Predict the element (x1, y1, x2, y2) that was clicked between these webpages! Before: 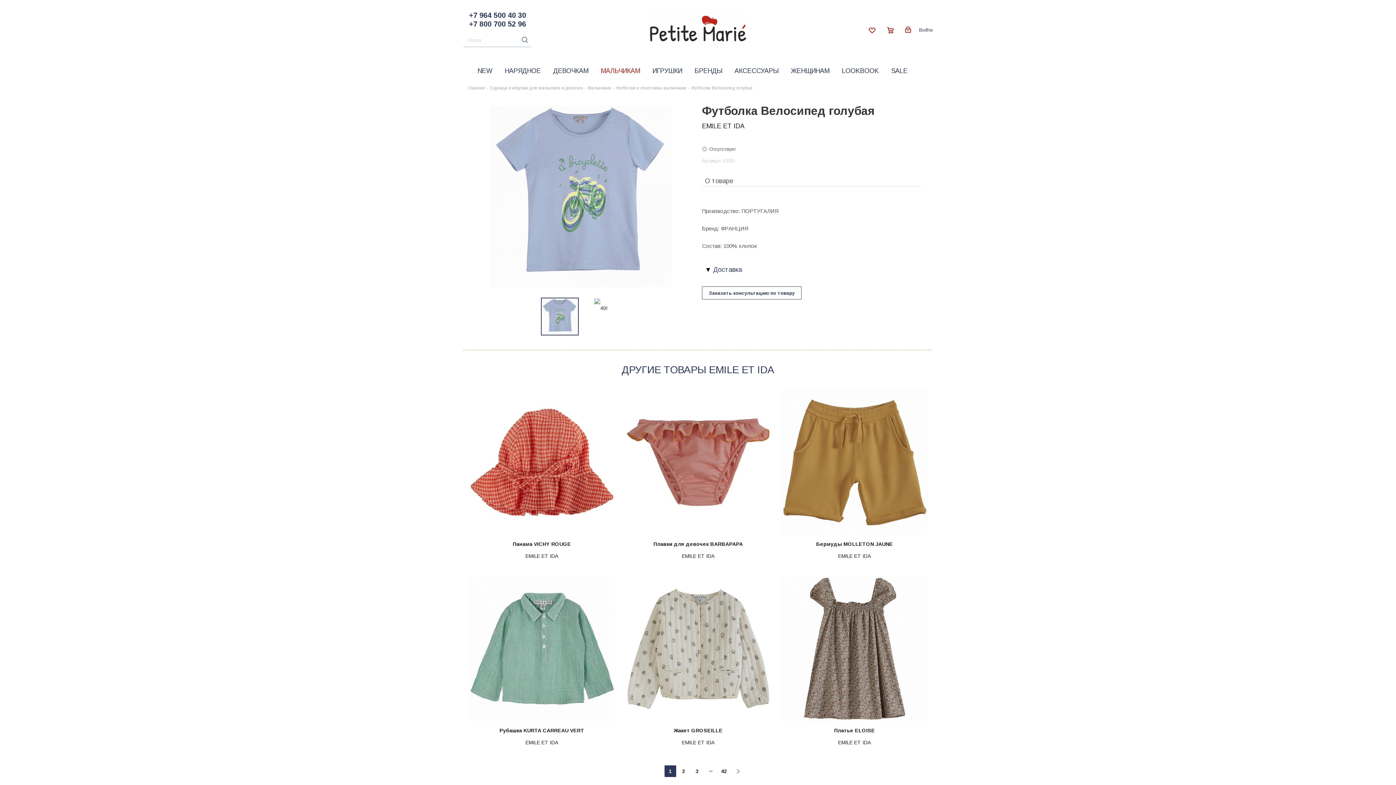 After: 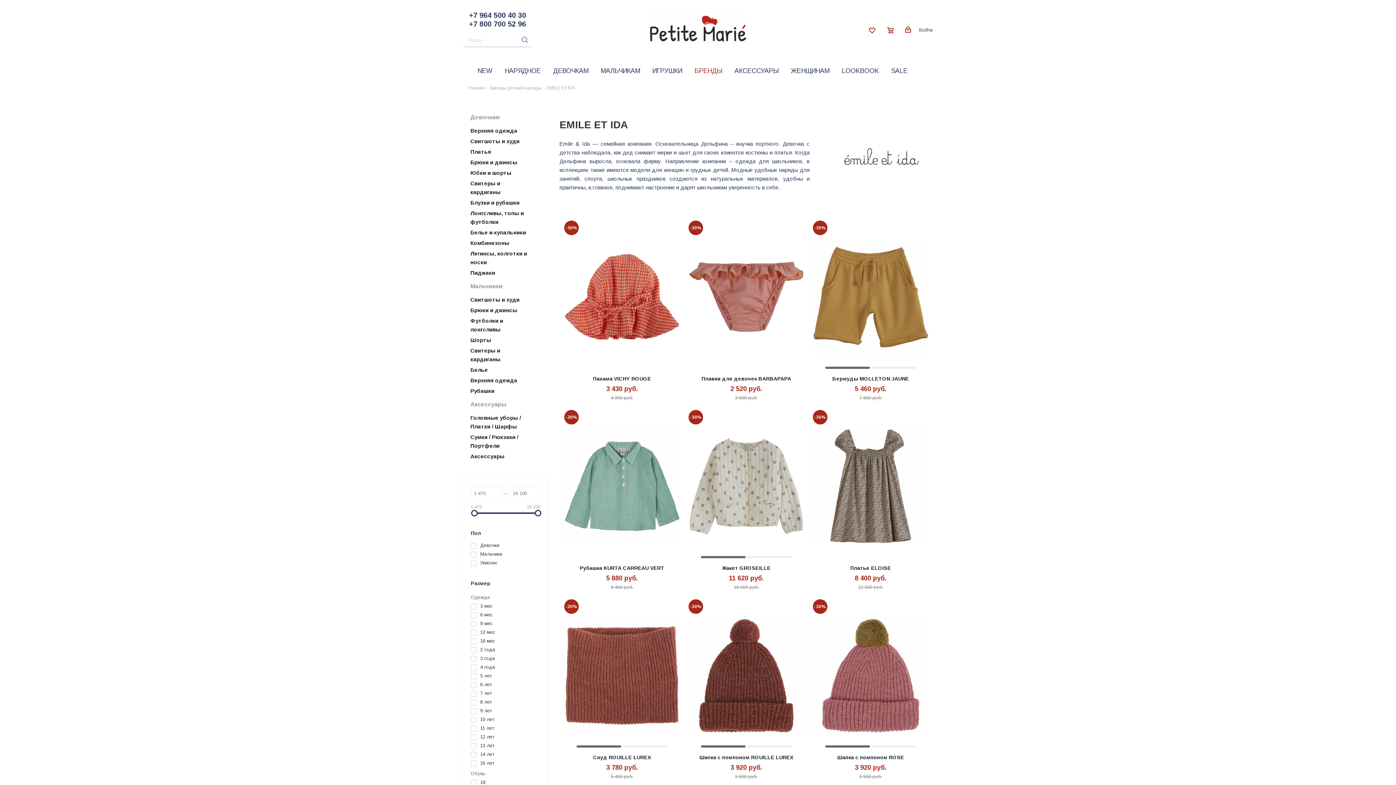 Action: bbox: (781, 739, 928, 746) label: EMILE ET IDA